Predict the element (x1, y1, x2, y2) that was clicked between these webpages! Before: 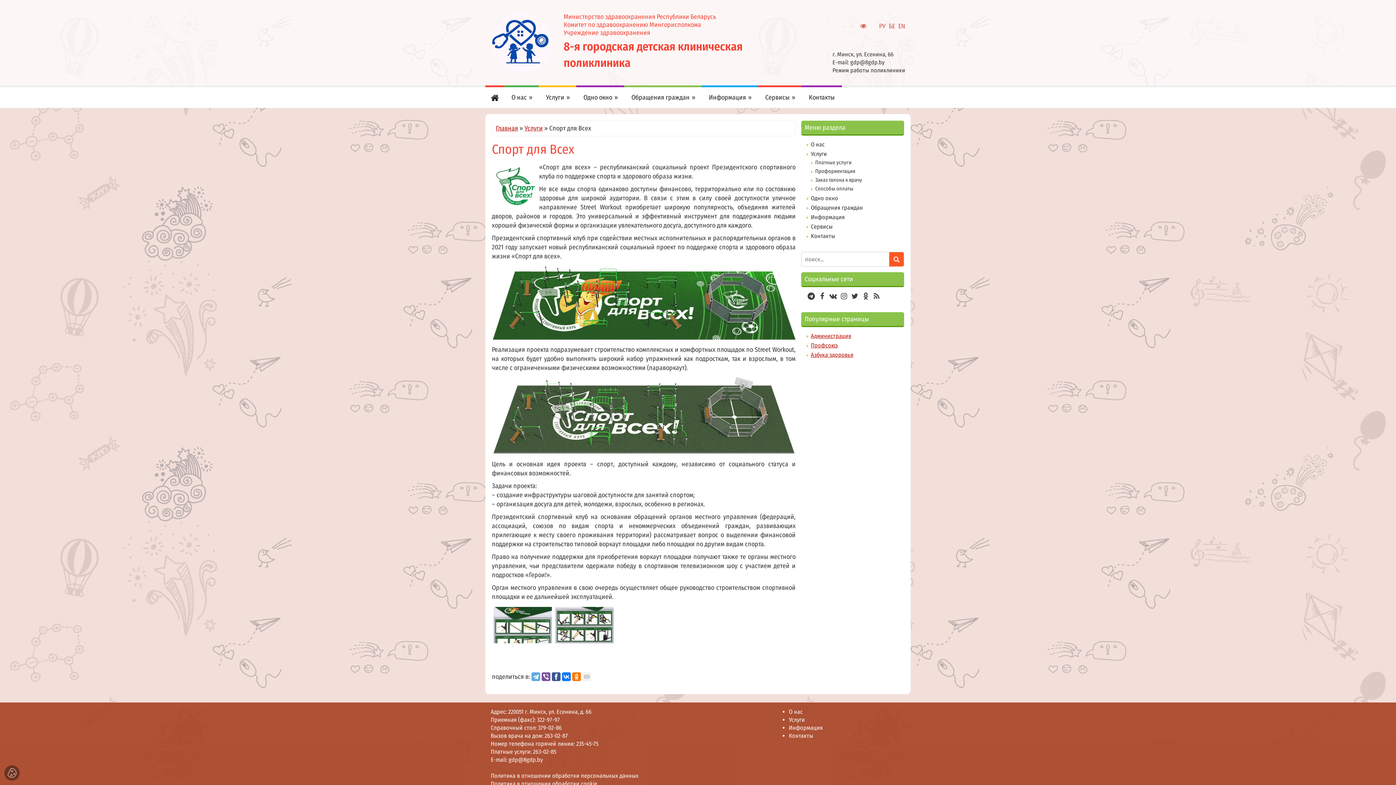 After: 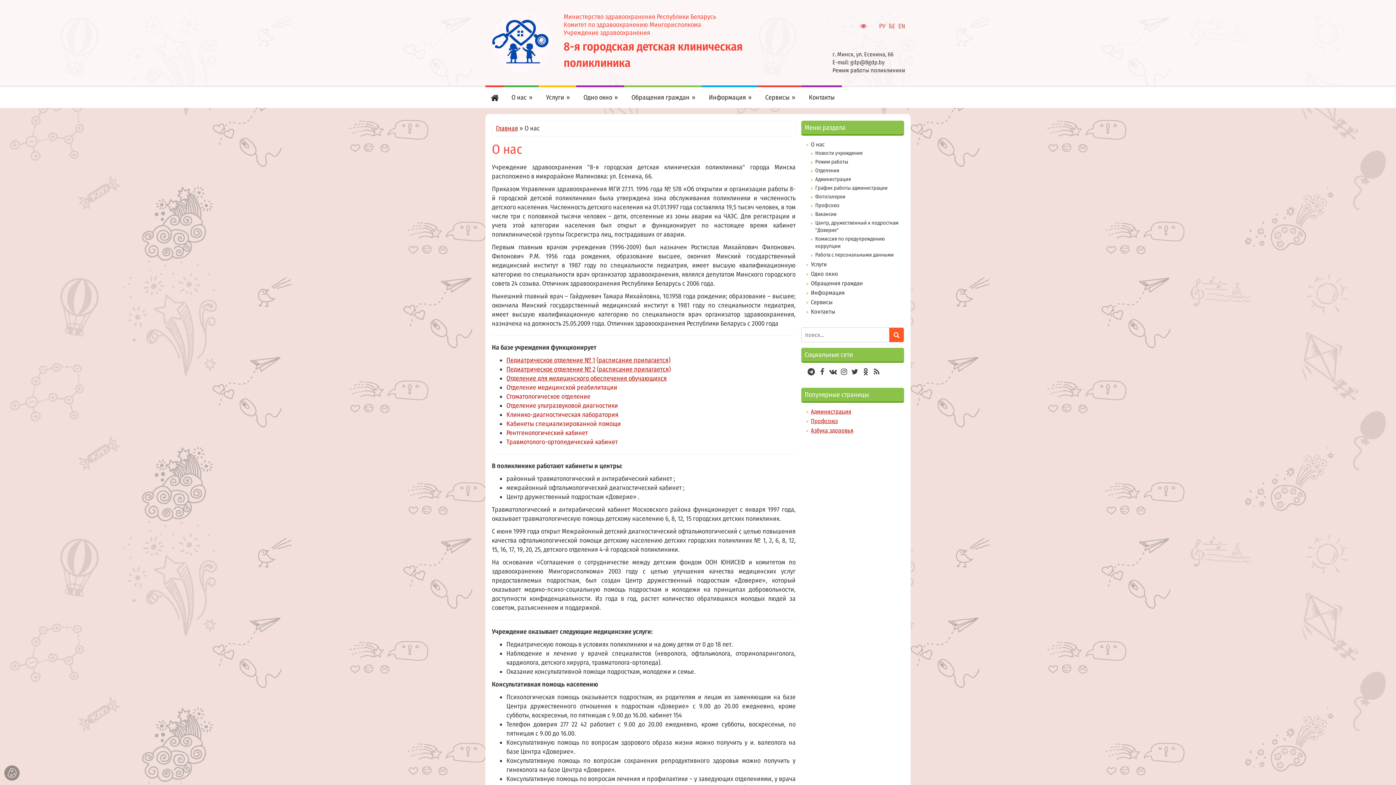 Action: bbox: (789, 708, 802, 715) label: О нас